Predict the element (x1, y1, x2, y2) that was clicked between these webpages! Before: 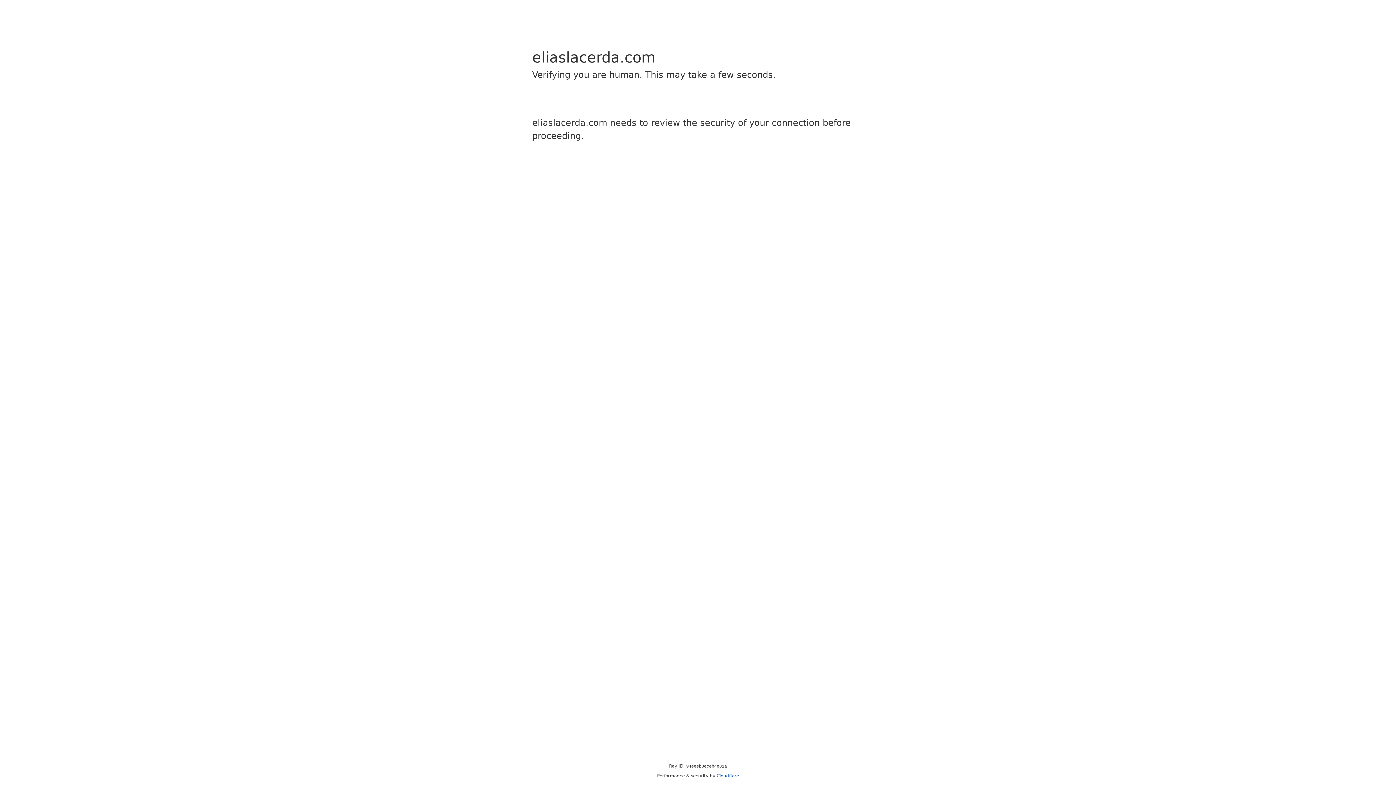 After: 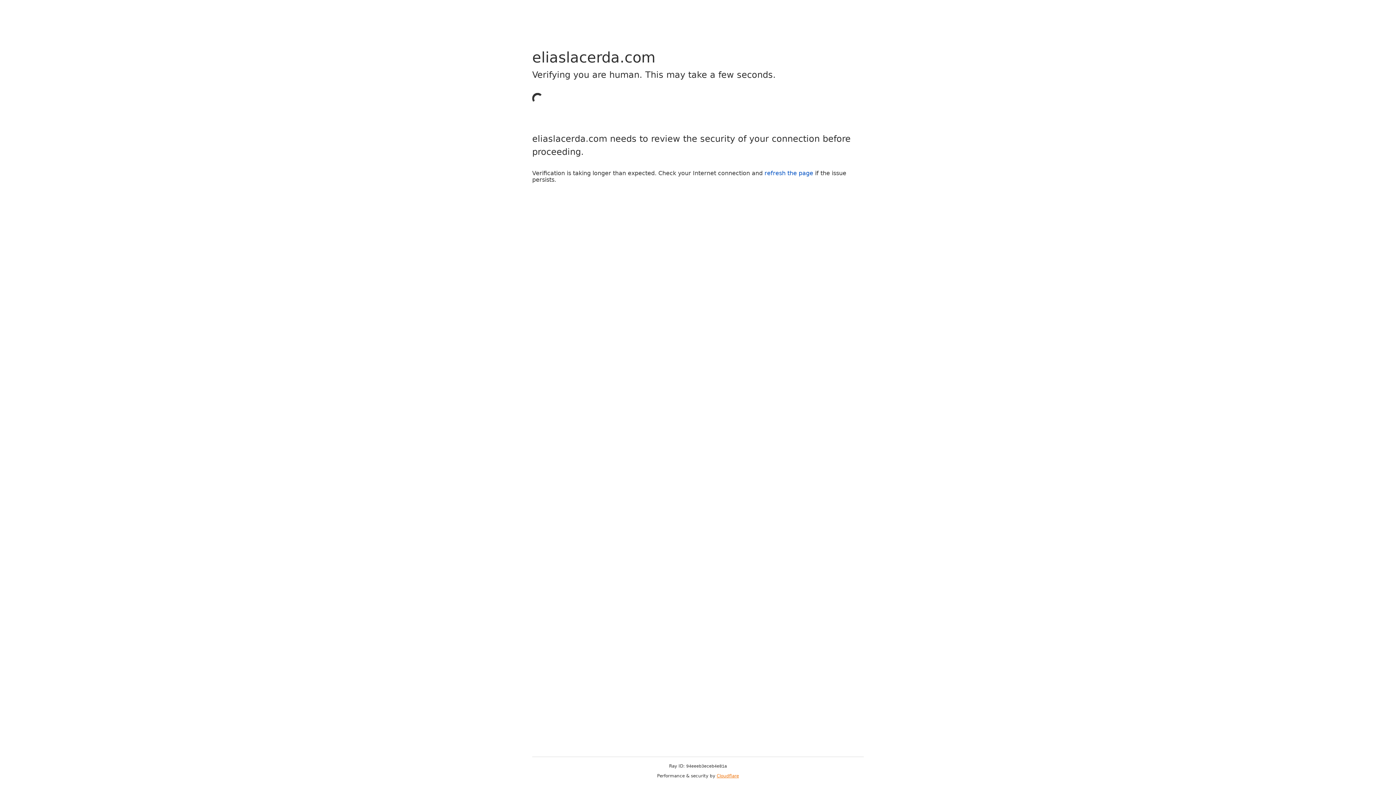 Action: bbox: (716, 773, 739, 778) label: Cloudflare